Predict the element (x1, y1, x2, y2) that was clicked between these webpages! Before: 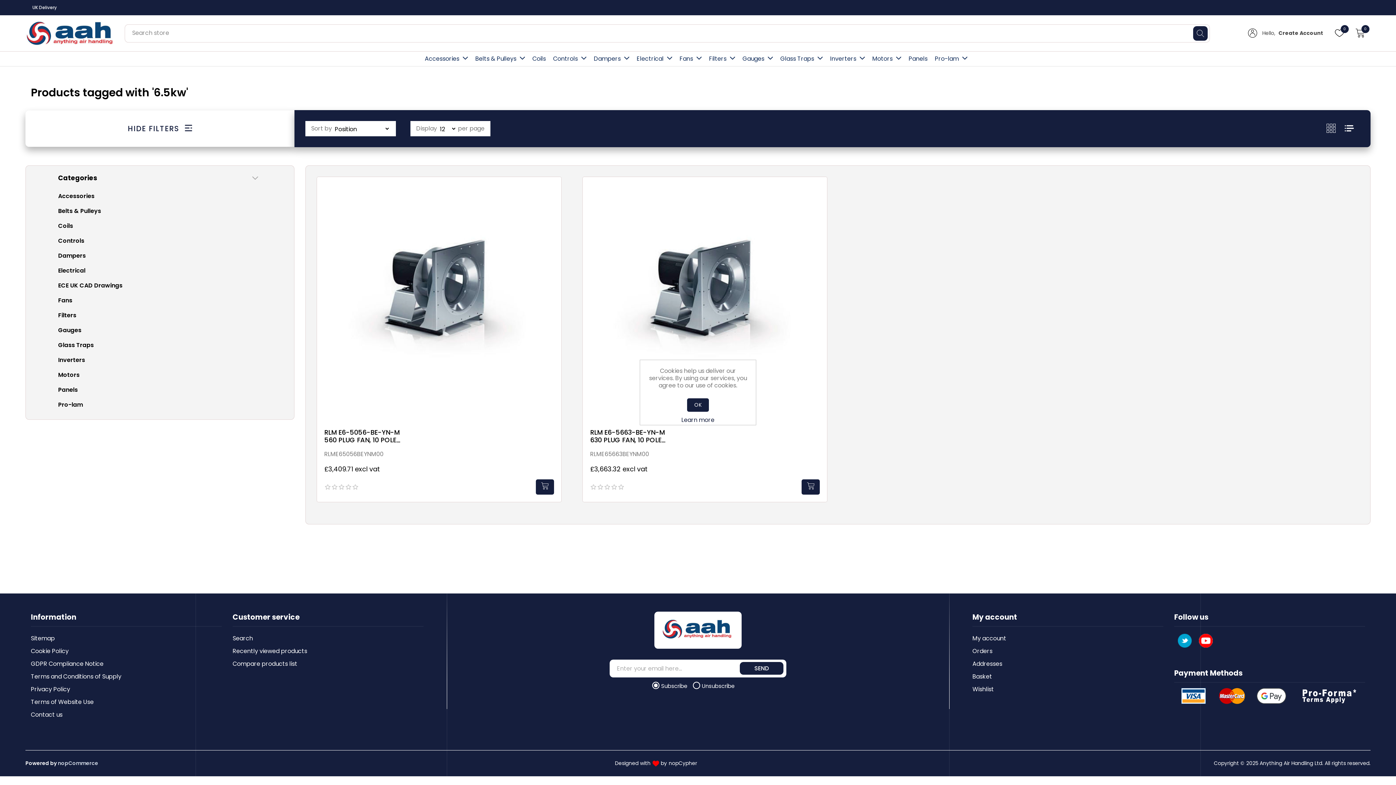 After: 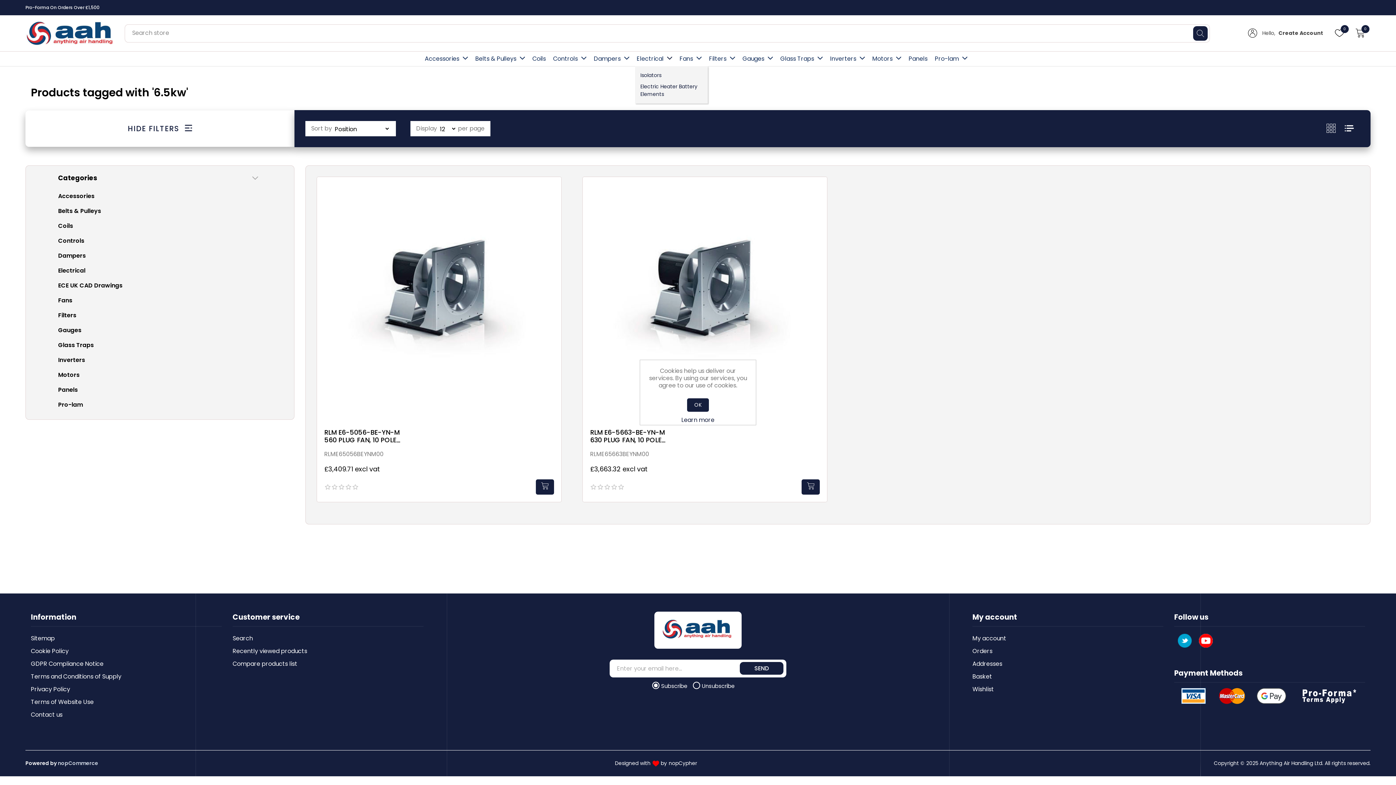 Action: bbox: (665, 51, 674, 66)